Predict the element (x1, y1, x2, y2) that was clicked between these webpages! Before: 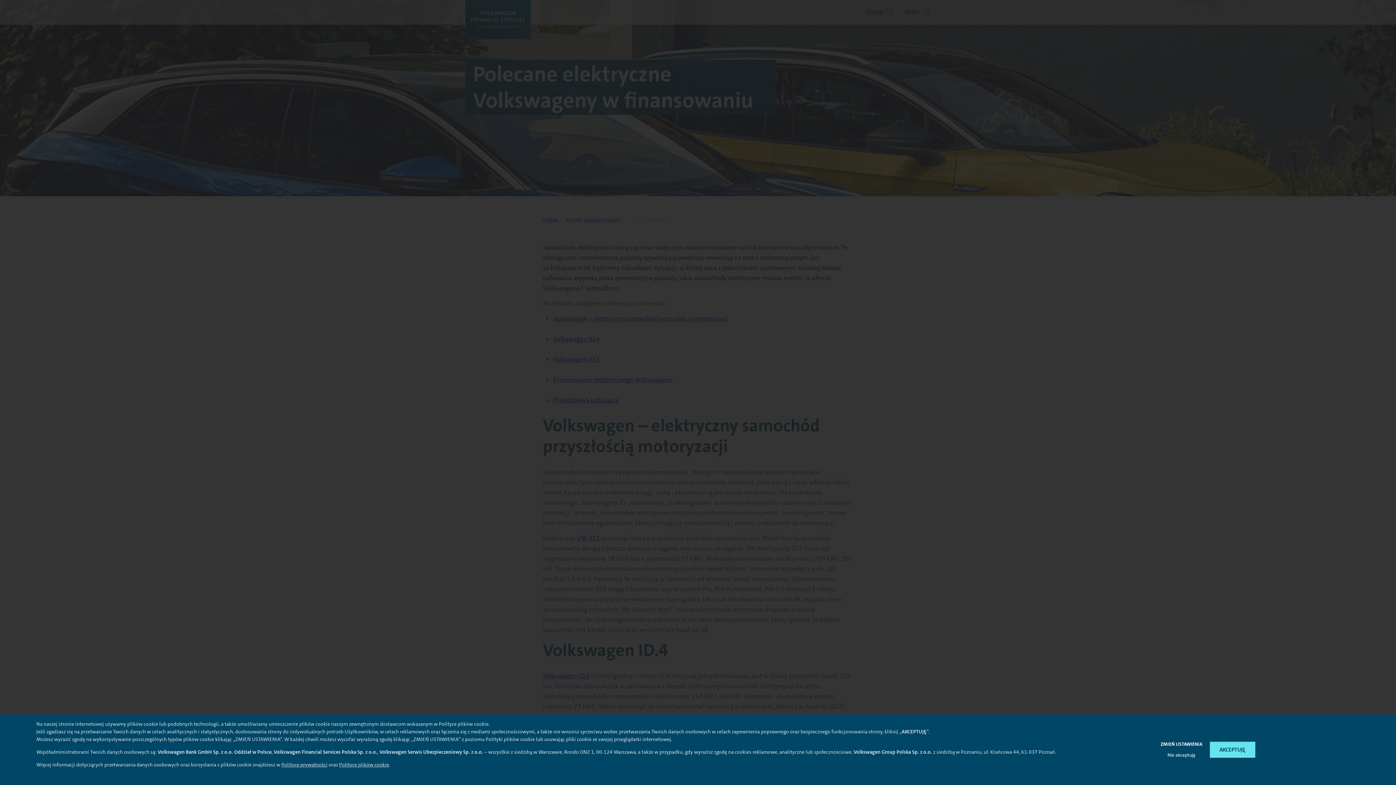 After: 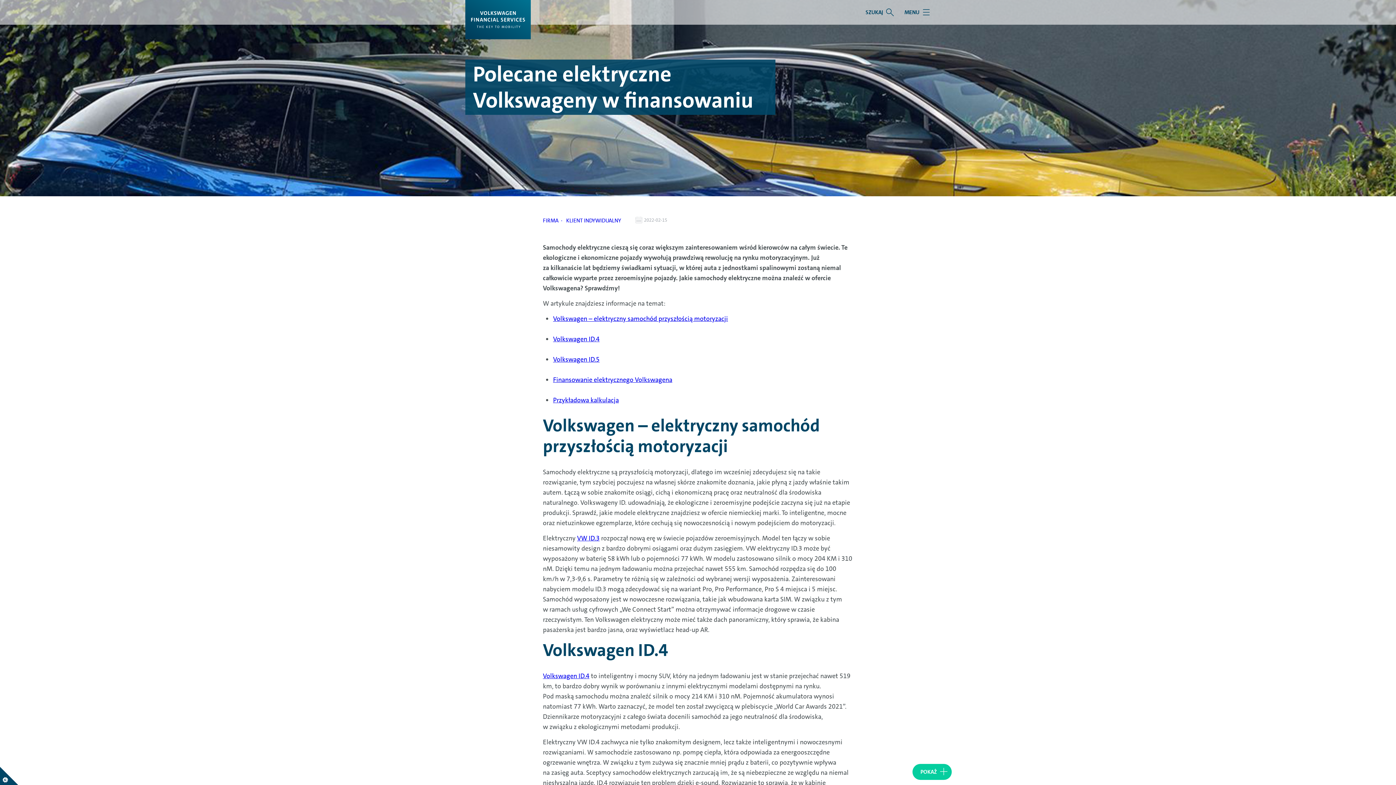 Action: bbox: (1167, 752, 1195, 758) label: Nie akceptuję